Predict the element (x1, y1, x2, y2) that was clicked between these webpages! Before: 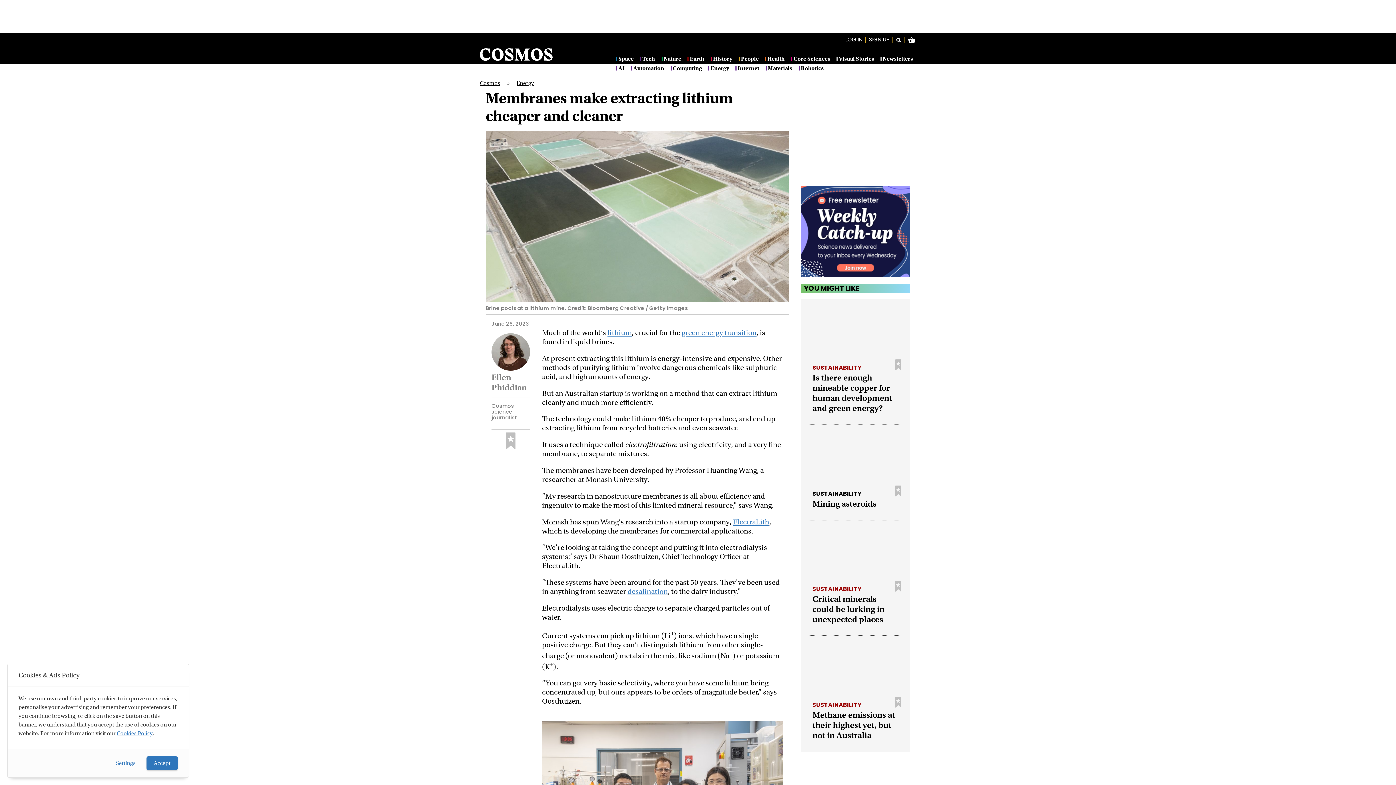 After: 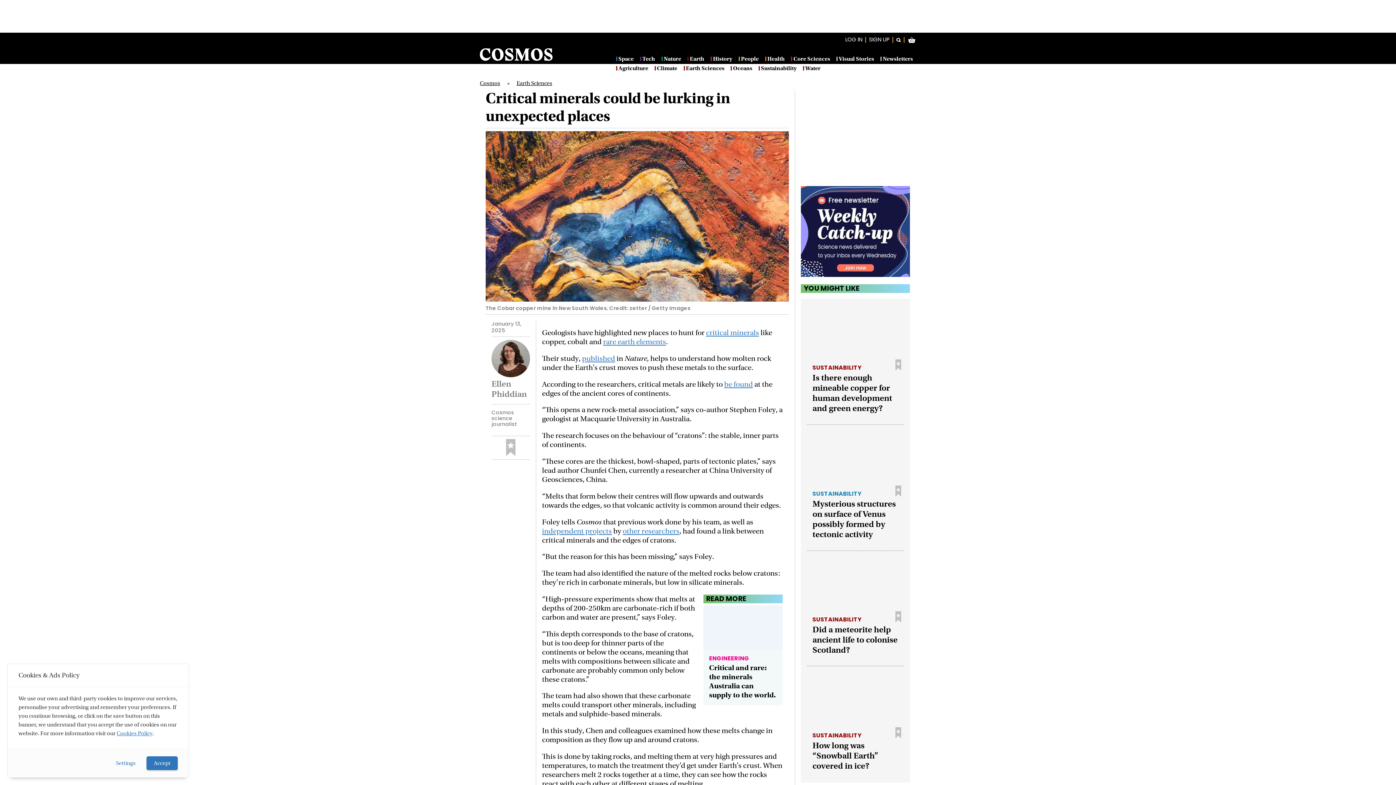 Action: label: Article link bbox: (812, 594, 898, 624)